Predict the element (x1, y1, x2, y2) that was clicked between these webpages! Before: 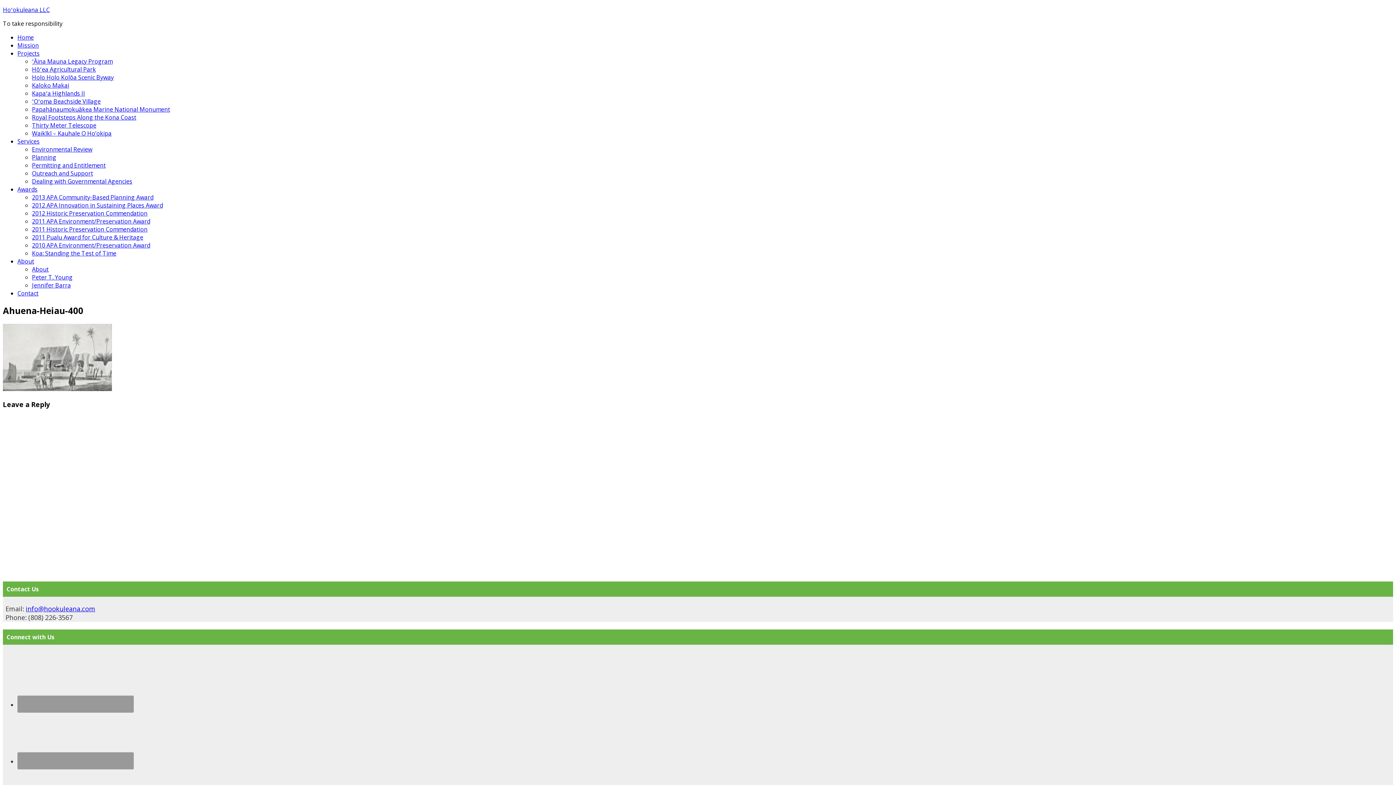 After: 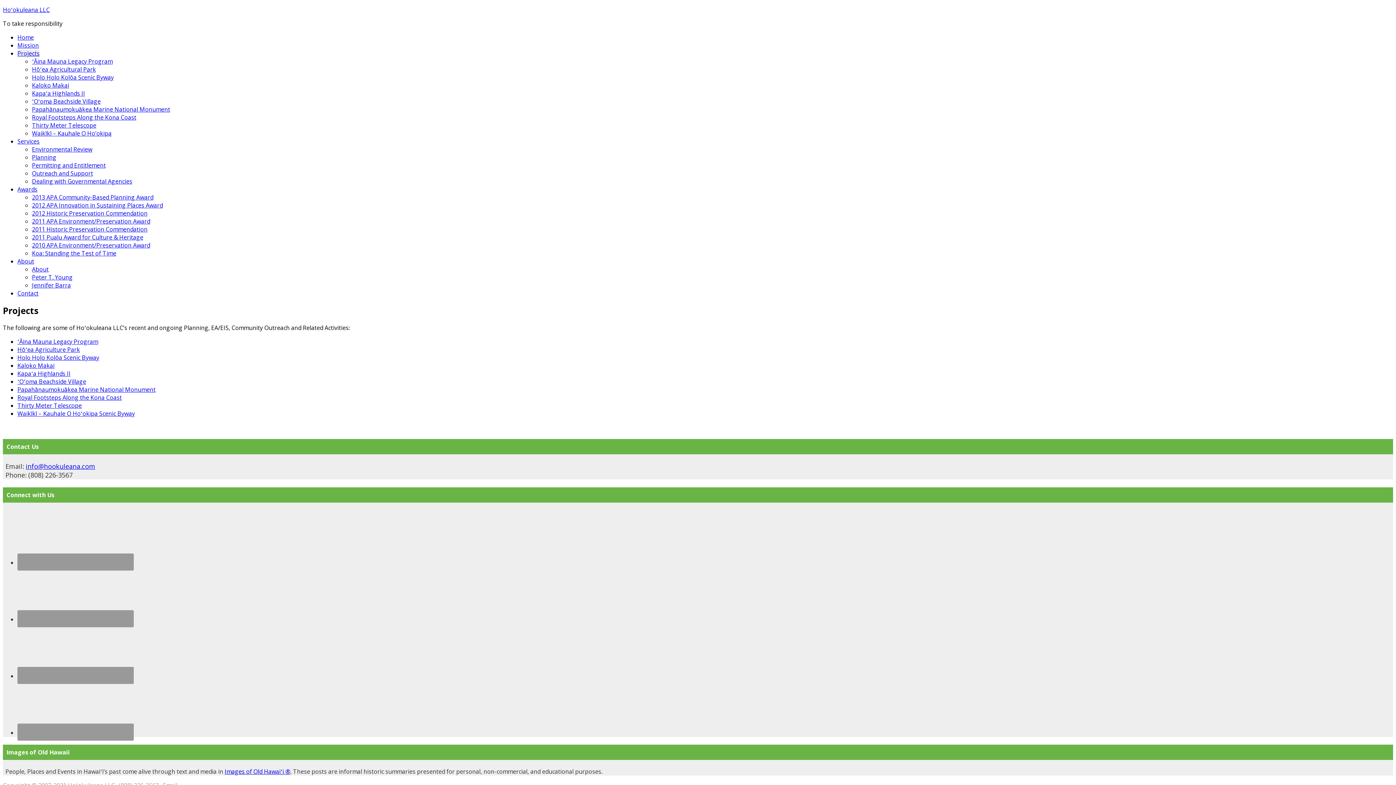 Action: label: Projects bbox: (17, 49, 39, 57)